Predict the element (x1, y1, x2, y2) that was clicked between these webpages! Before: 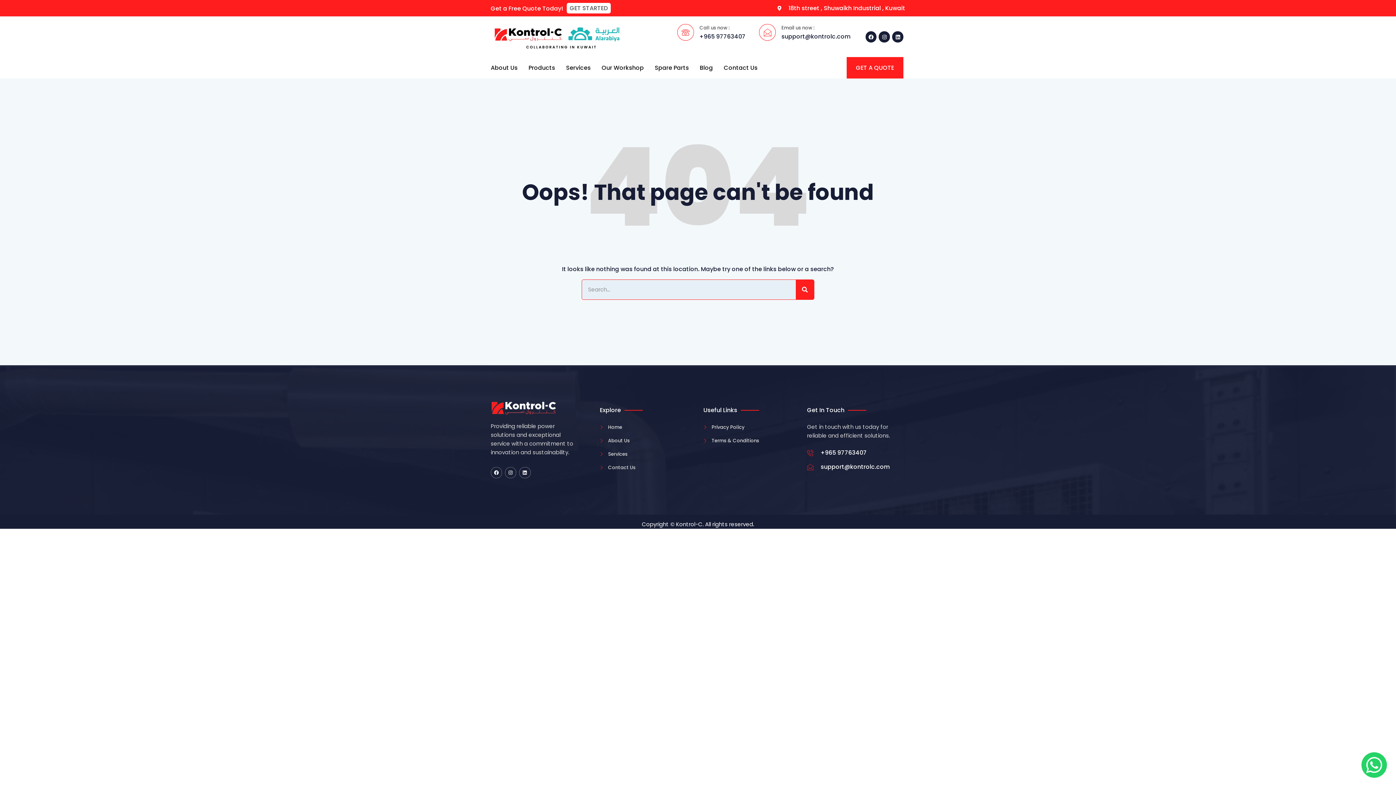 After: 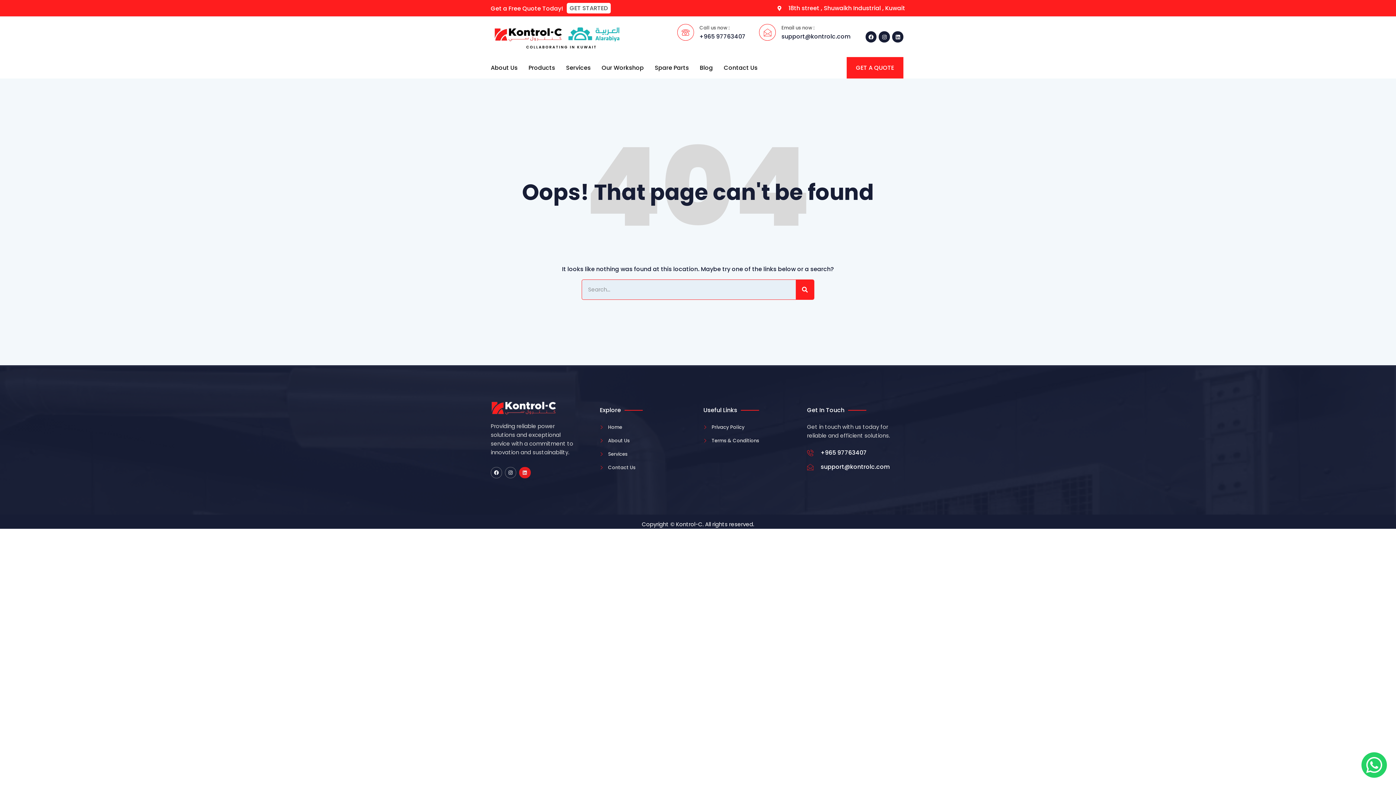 Action: label: Linkedin bbox: (519, 467, 530, 478)